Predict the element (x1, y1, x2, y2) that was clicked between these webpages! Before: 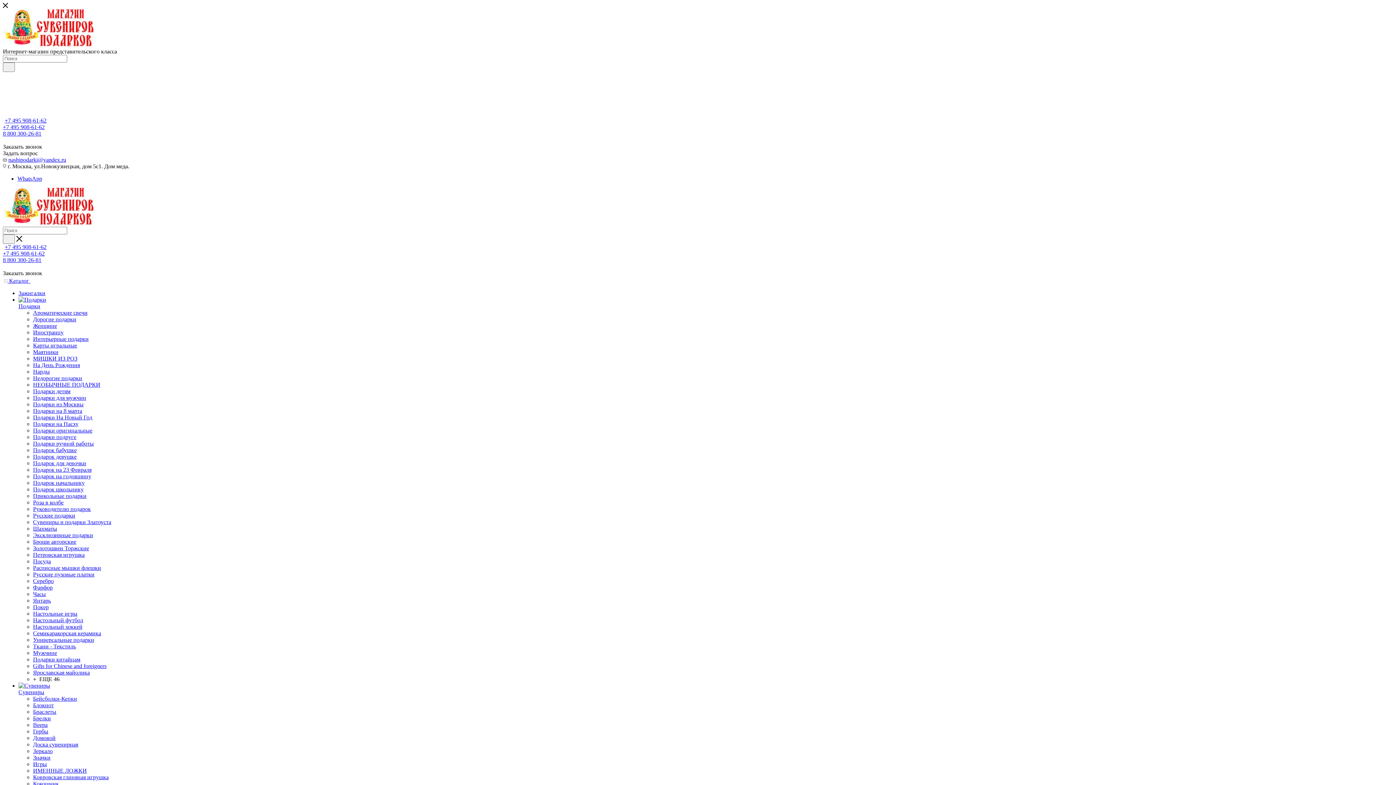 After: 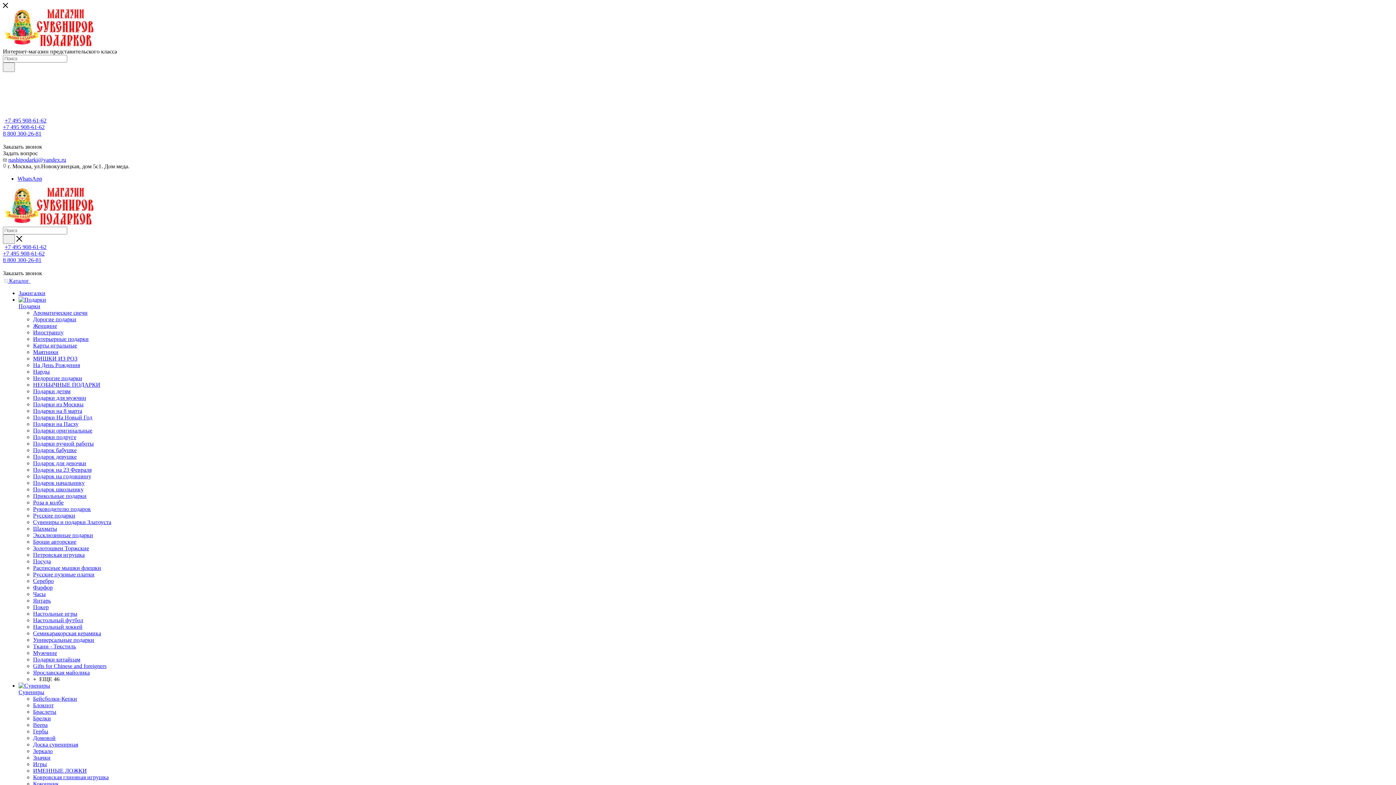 Action: bbox: (33, 597, 50, 604) label: Янтарь